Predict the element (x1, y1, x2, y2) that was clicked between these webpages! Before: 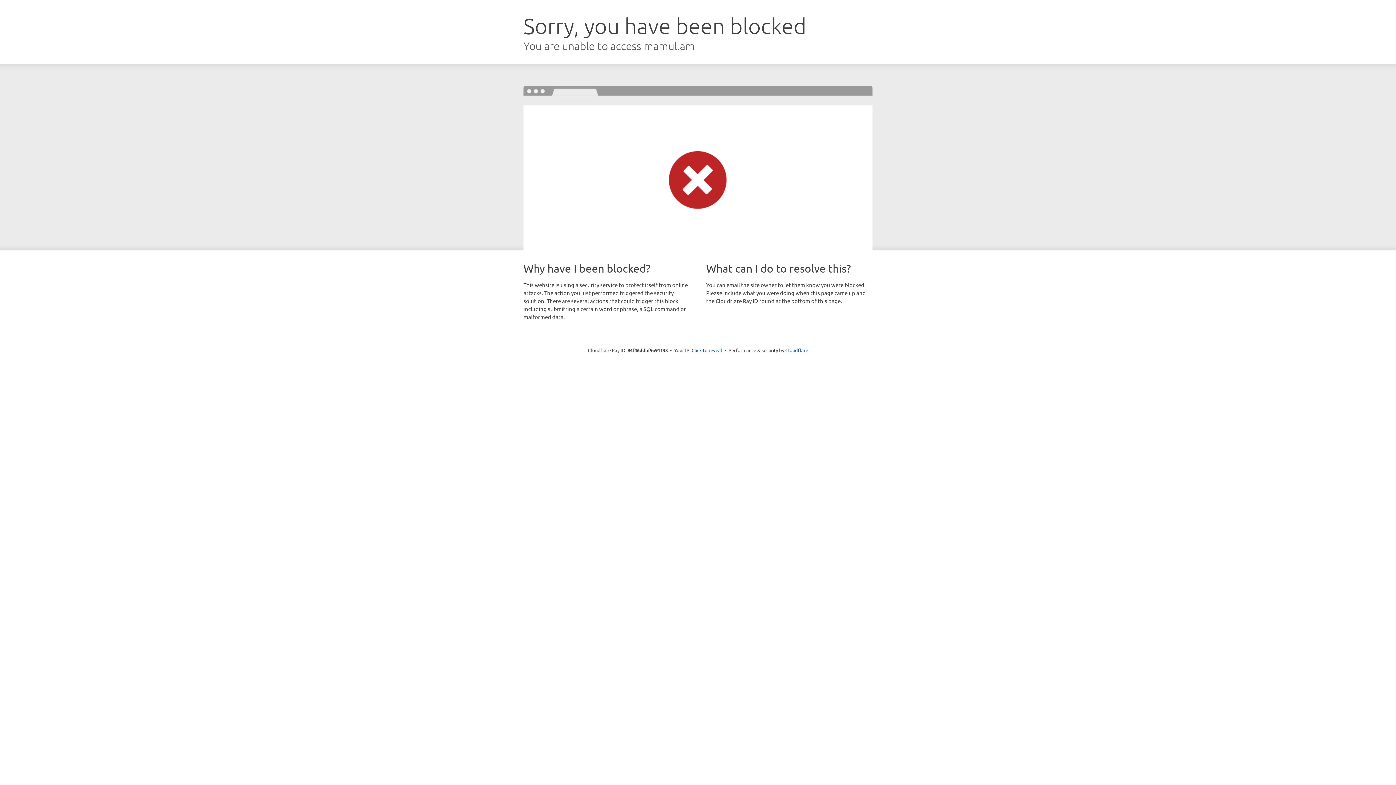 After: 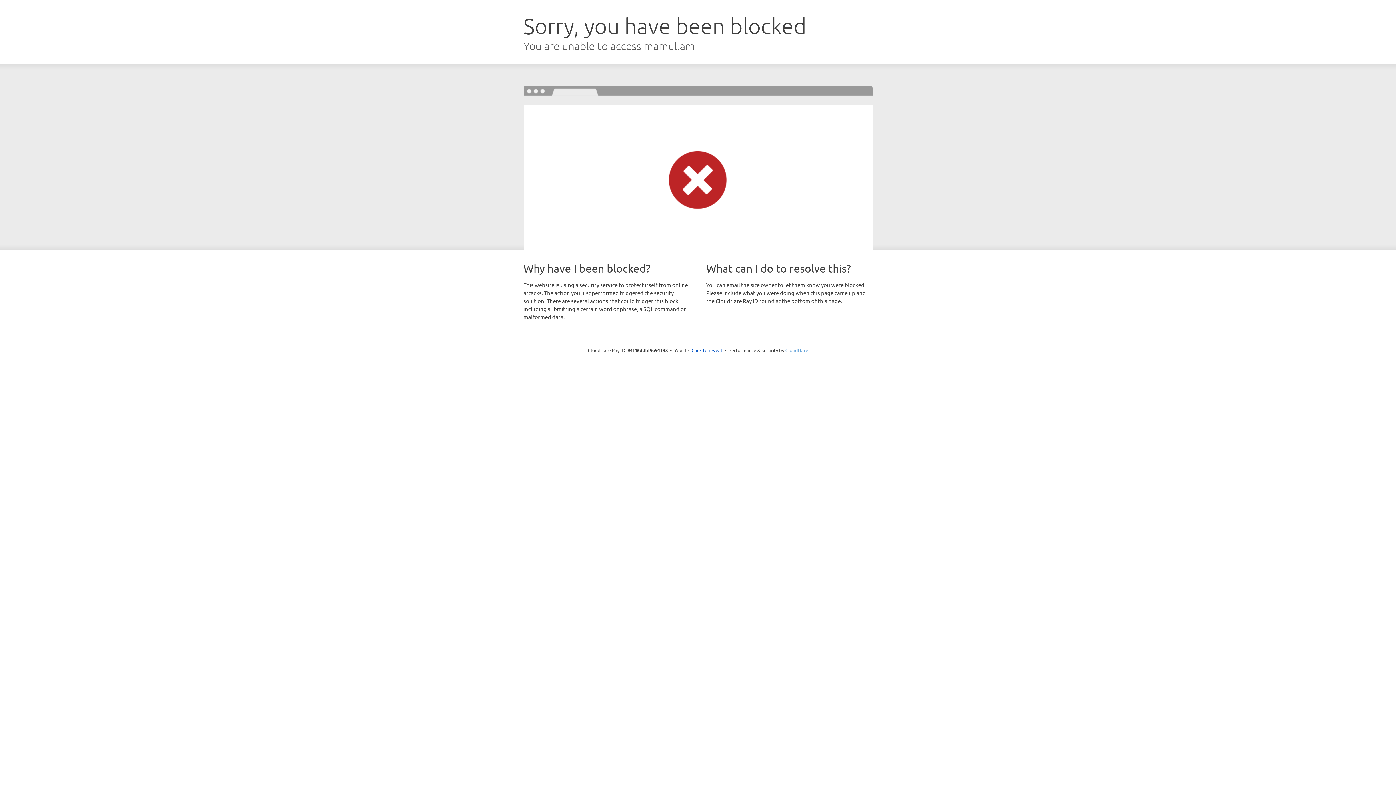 Action: label: Cloudflare bbox: (785, 347, 808, 353)